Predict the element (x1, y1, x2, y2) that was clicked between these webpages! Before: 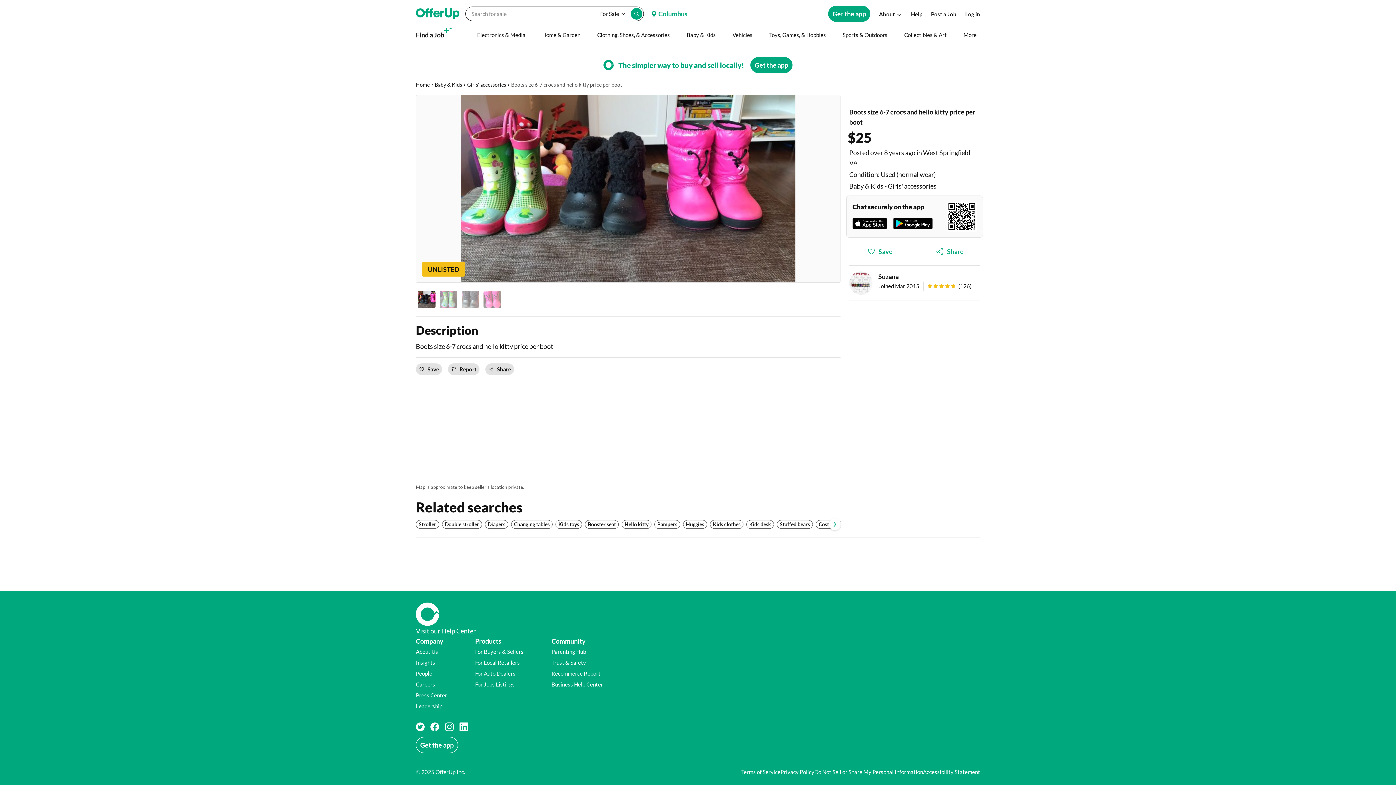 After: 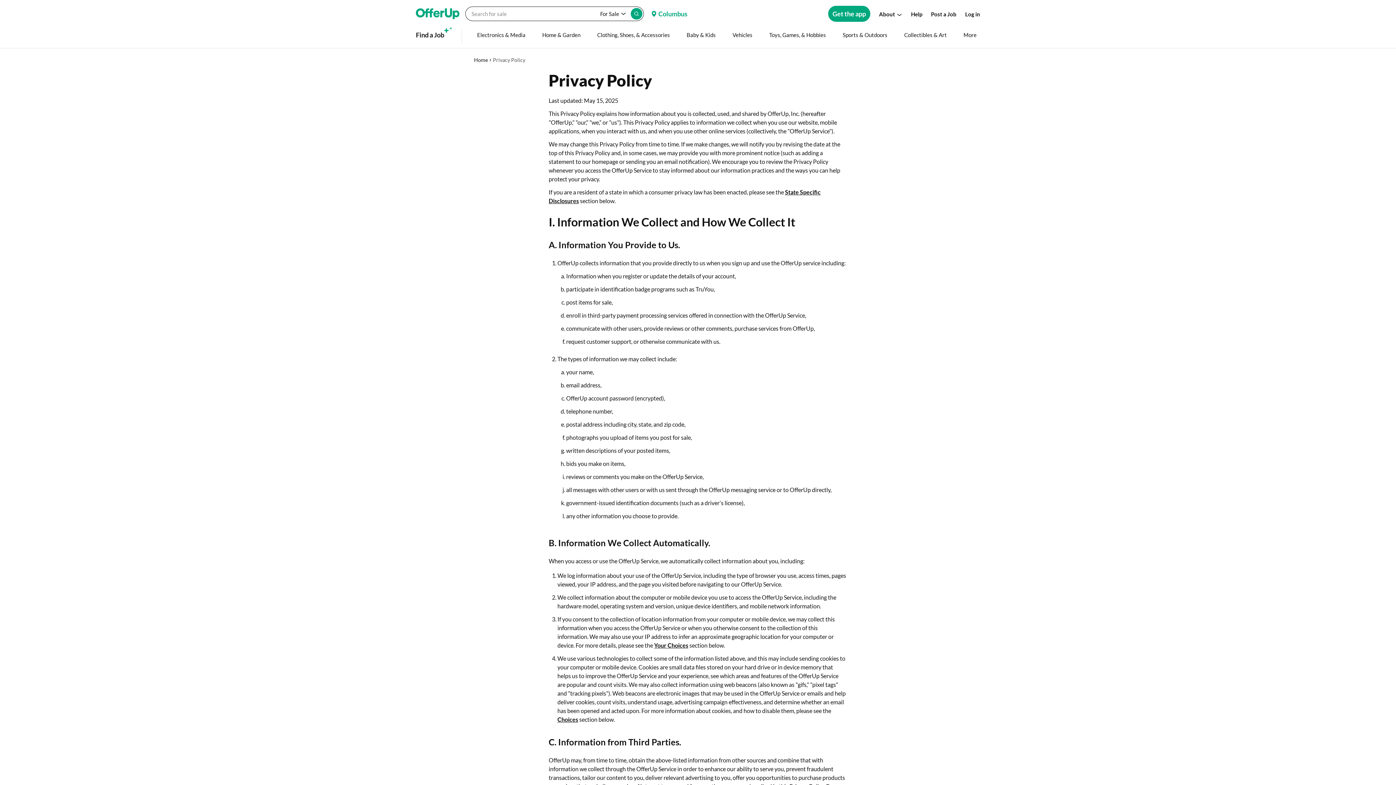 Action: label: Privacy Policy bbox: (780, 768, 814, 776)